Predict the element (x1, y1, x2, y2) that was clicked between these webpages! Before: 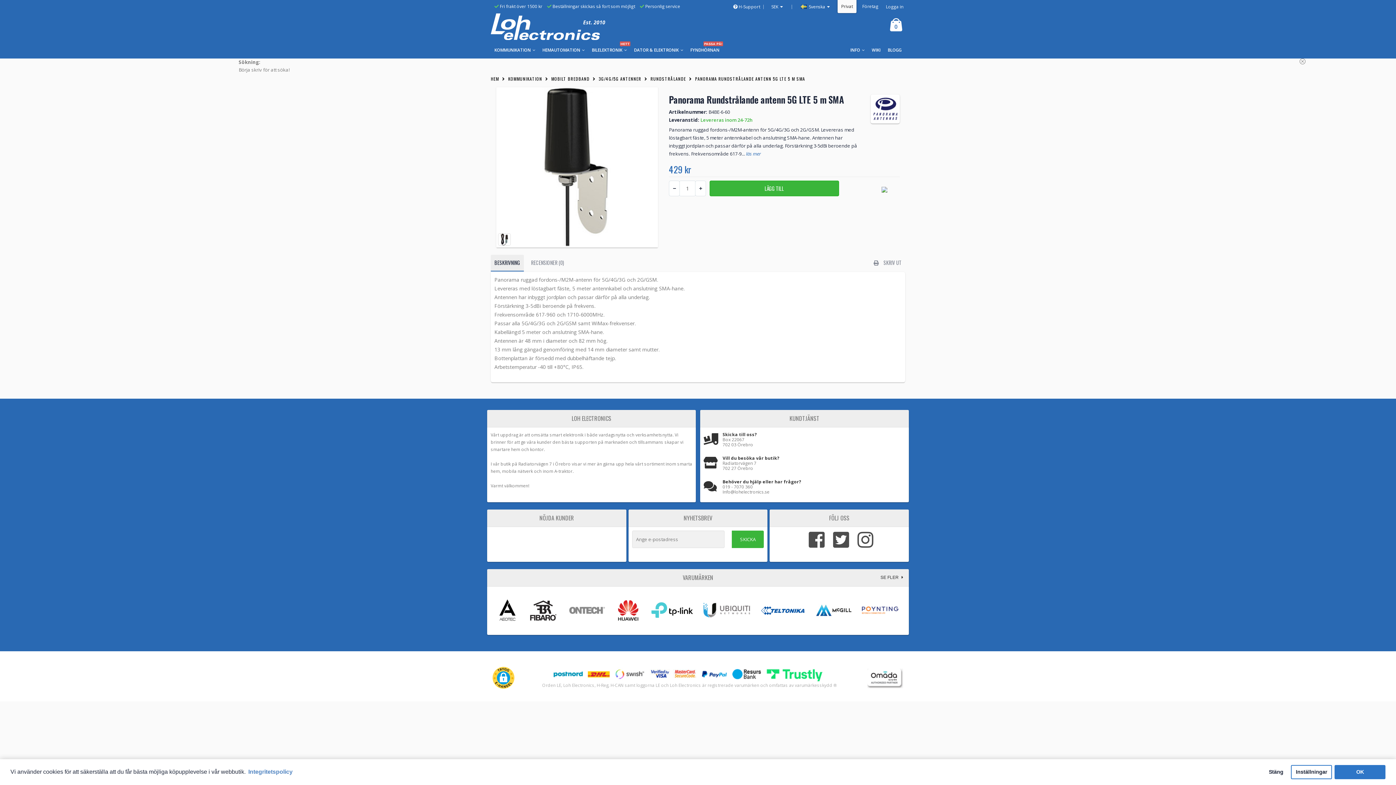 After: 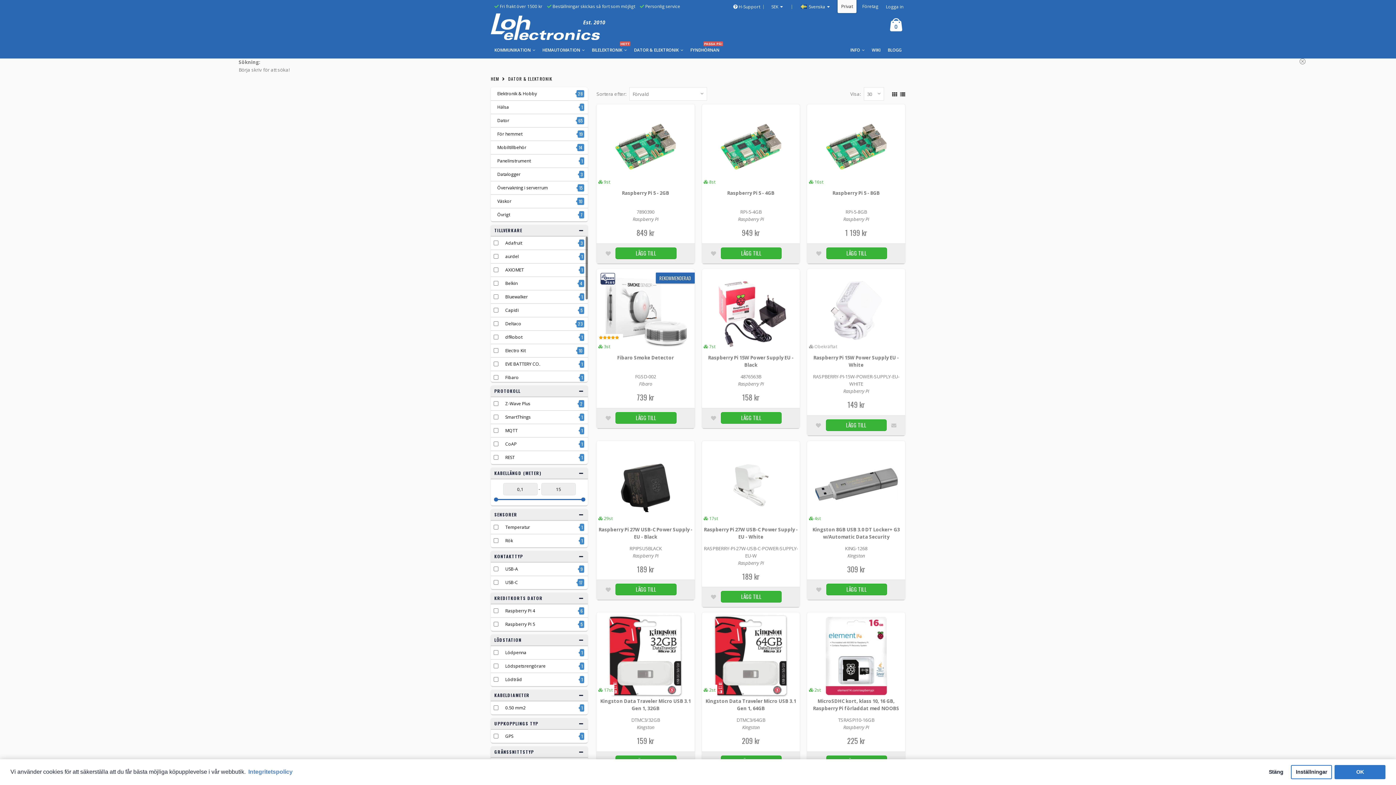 Action: label: DATOR & ELEKTRONIK bbox: (630, 41, 686, 58)